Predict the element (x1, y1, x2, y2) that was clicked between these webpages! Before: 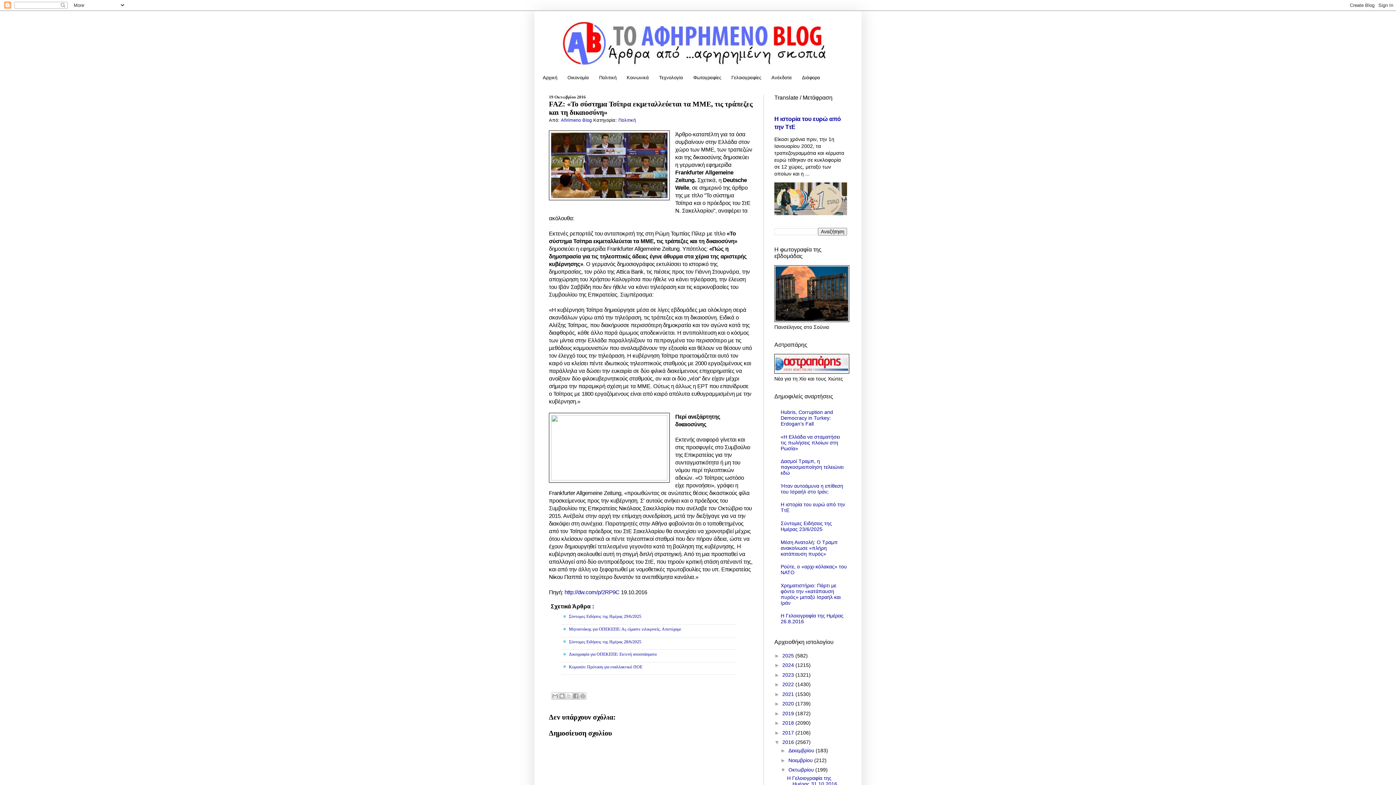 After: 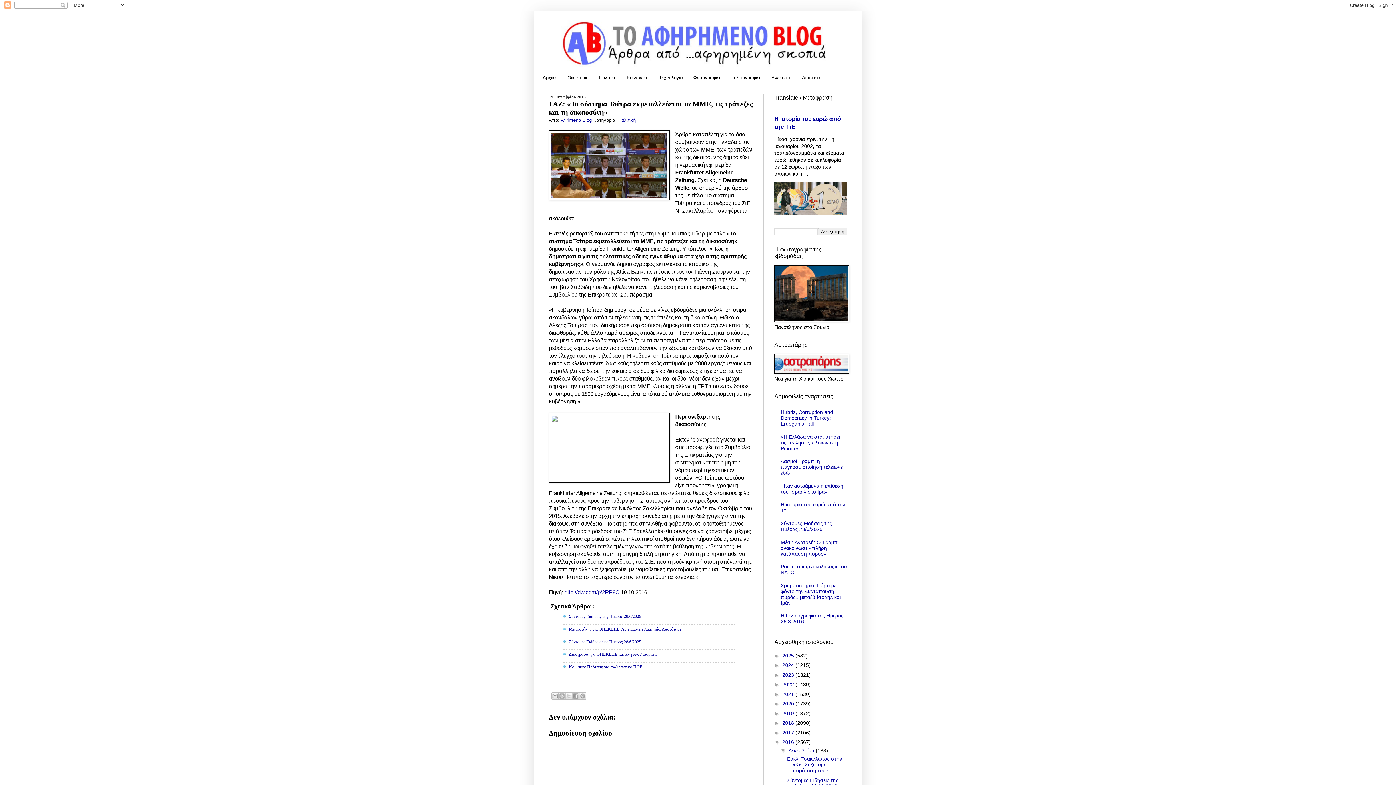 Action: bbox: (780, 748, 788, 753) label: ►  